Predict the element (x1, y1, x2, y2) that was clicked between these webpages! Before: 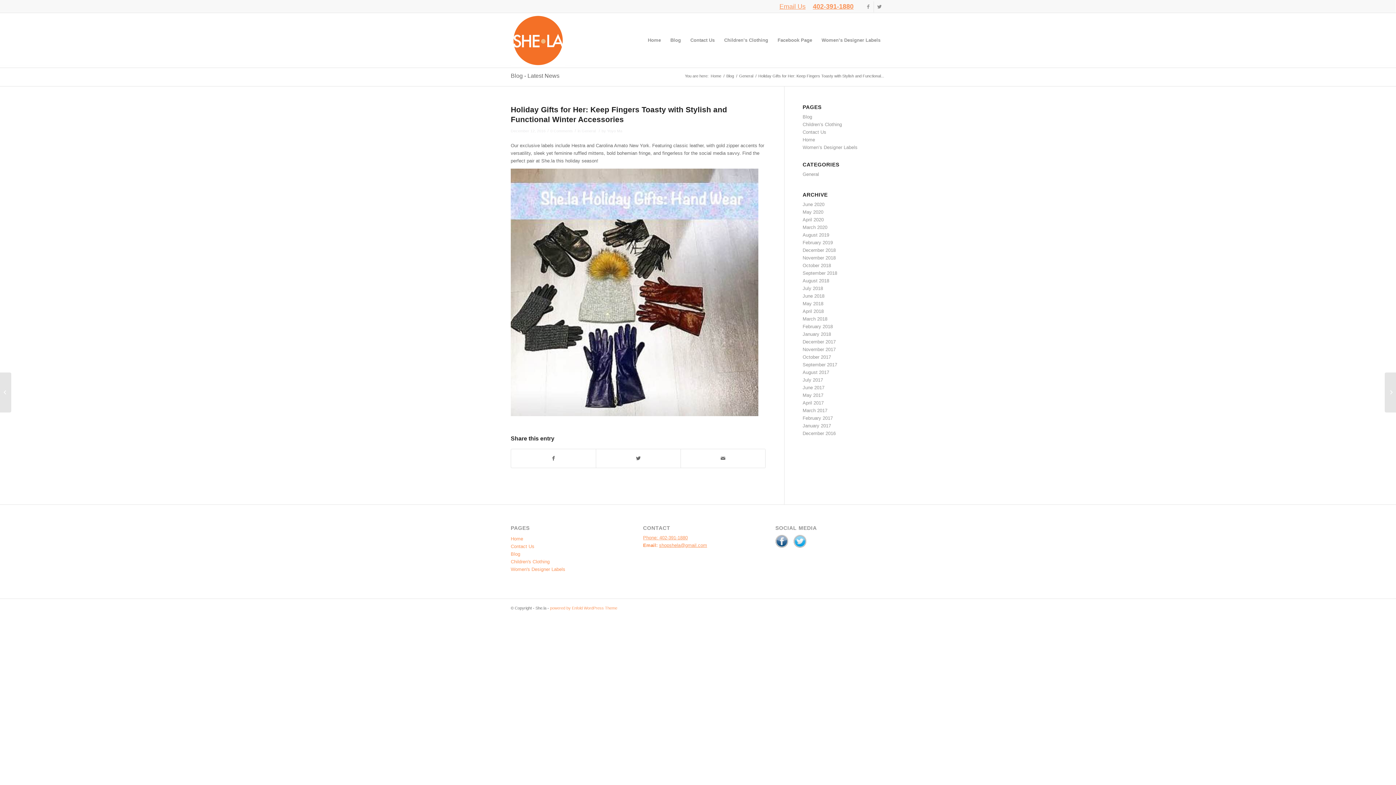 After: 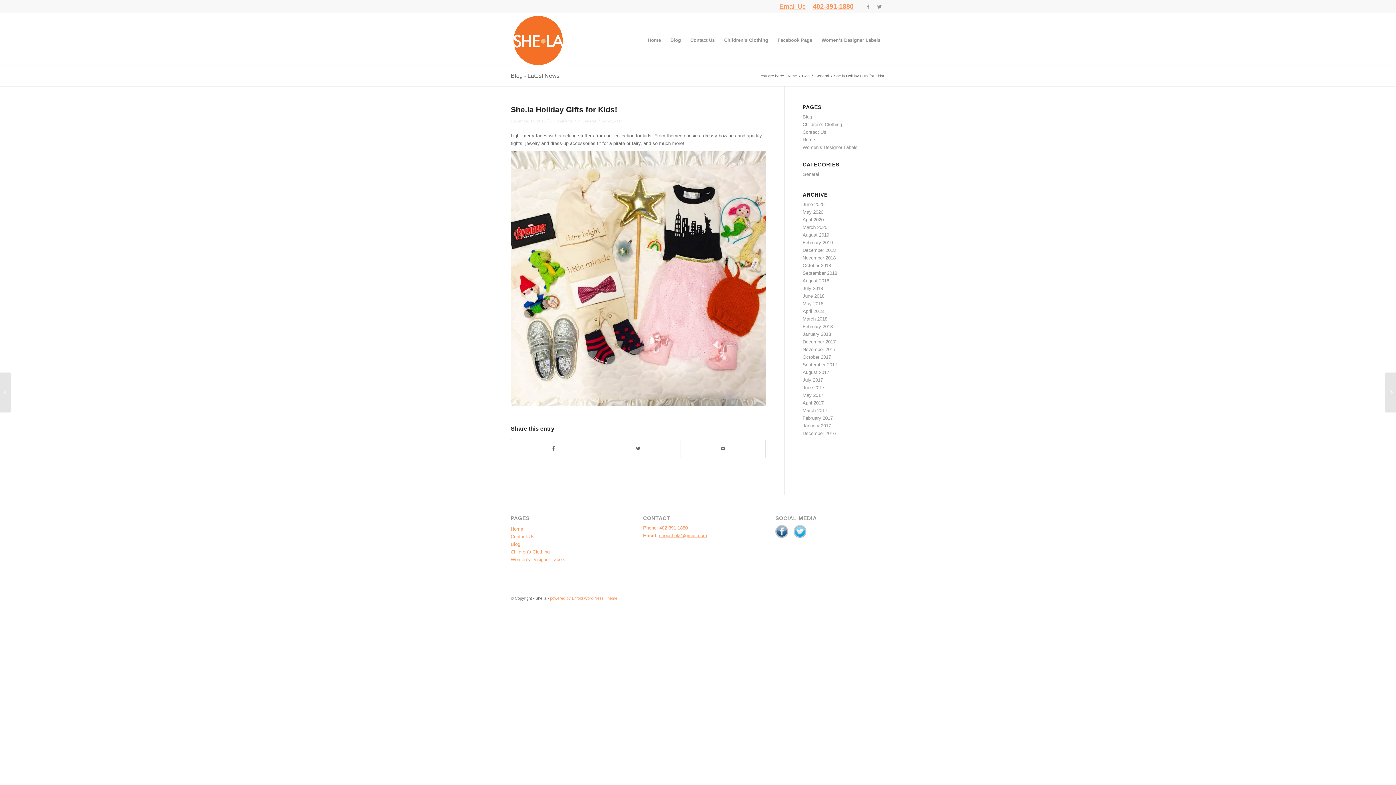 Action: bbox: (1385, 372, 1396, 412) label: She.la Holiday Gifts for Kids!